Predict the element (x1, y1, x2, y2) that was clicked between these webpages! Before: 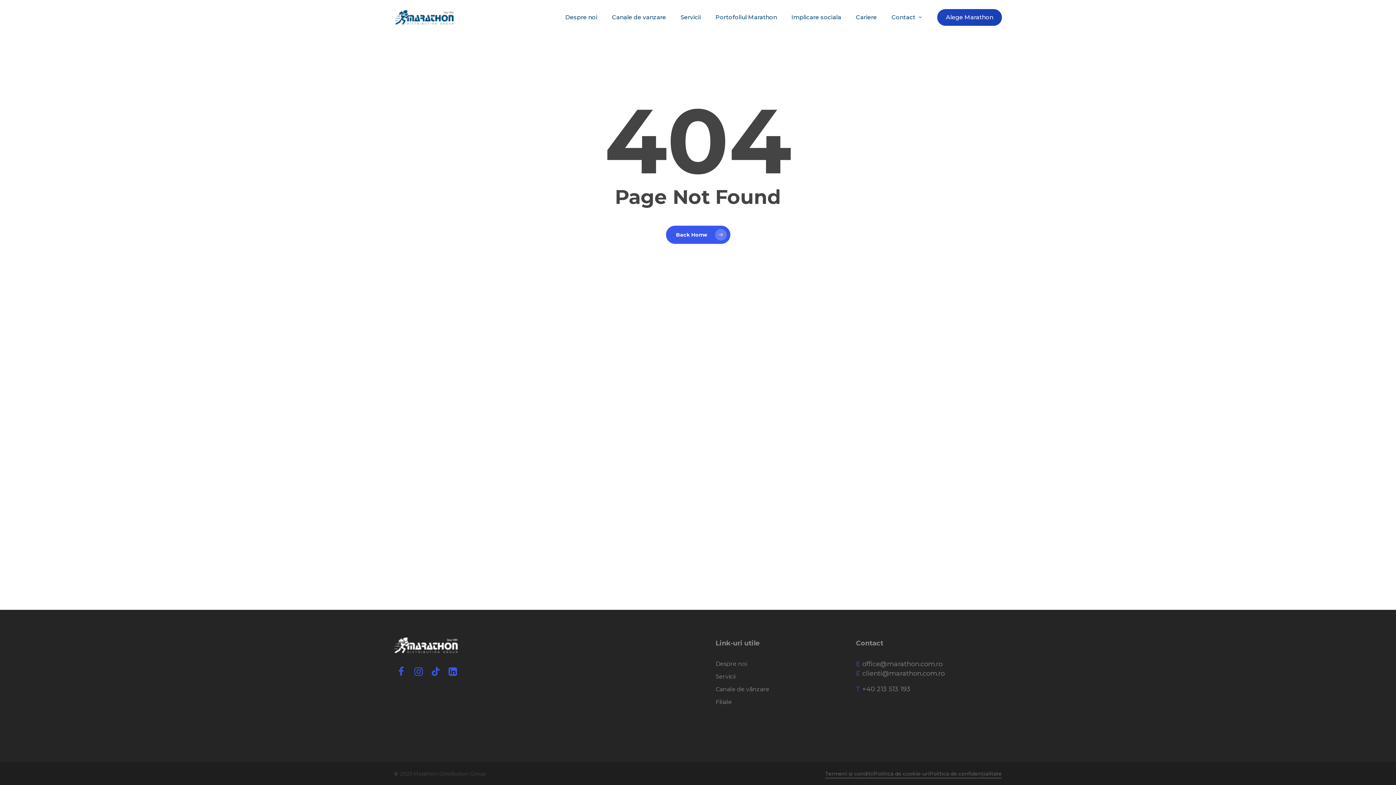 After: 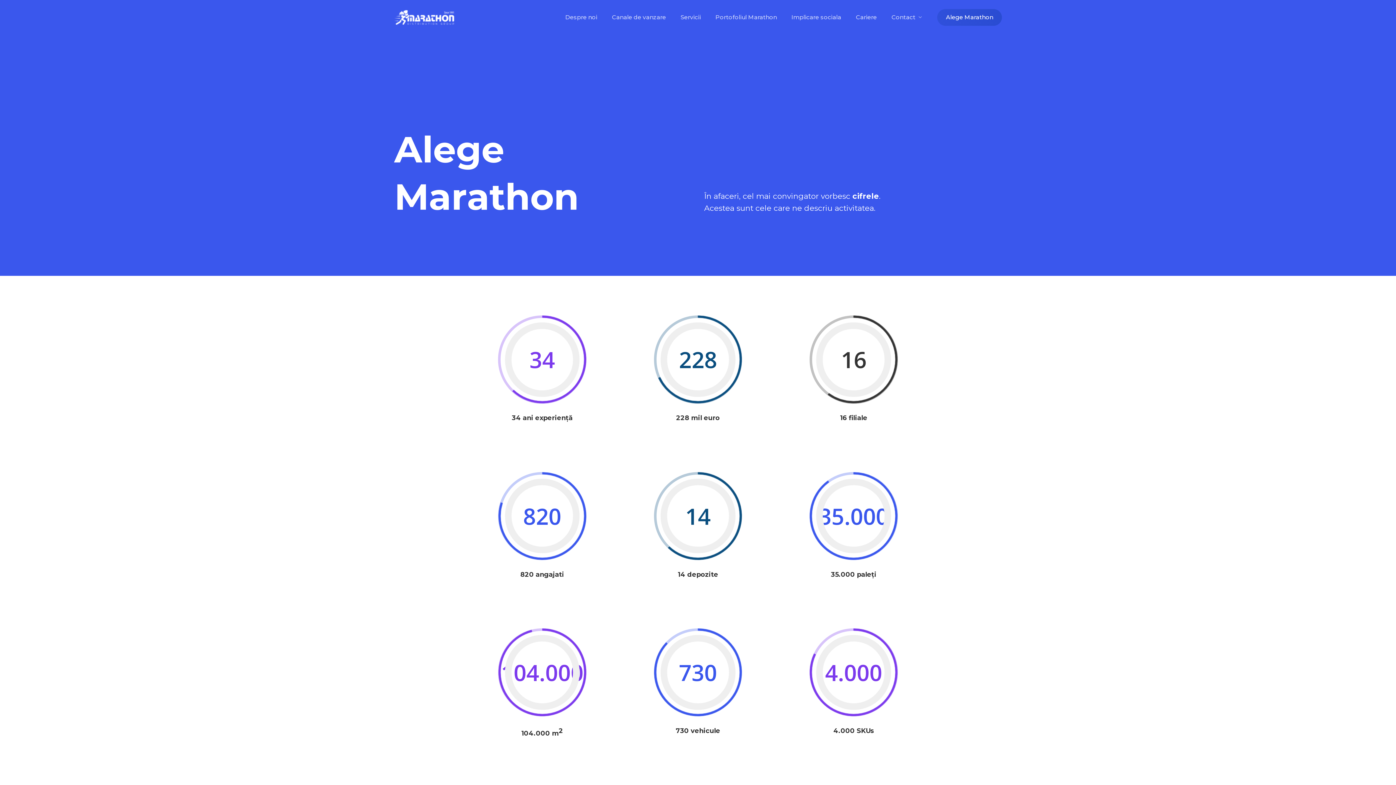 Action: label: Alege Marathon bbox: (937, 9, 1002, 25)